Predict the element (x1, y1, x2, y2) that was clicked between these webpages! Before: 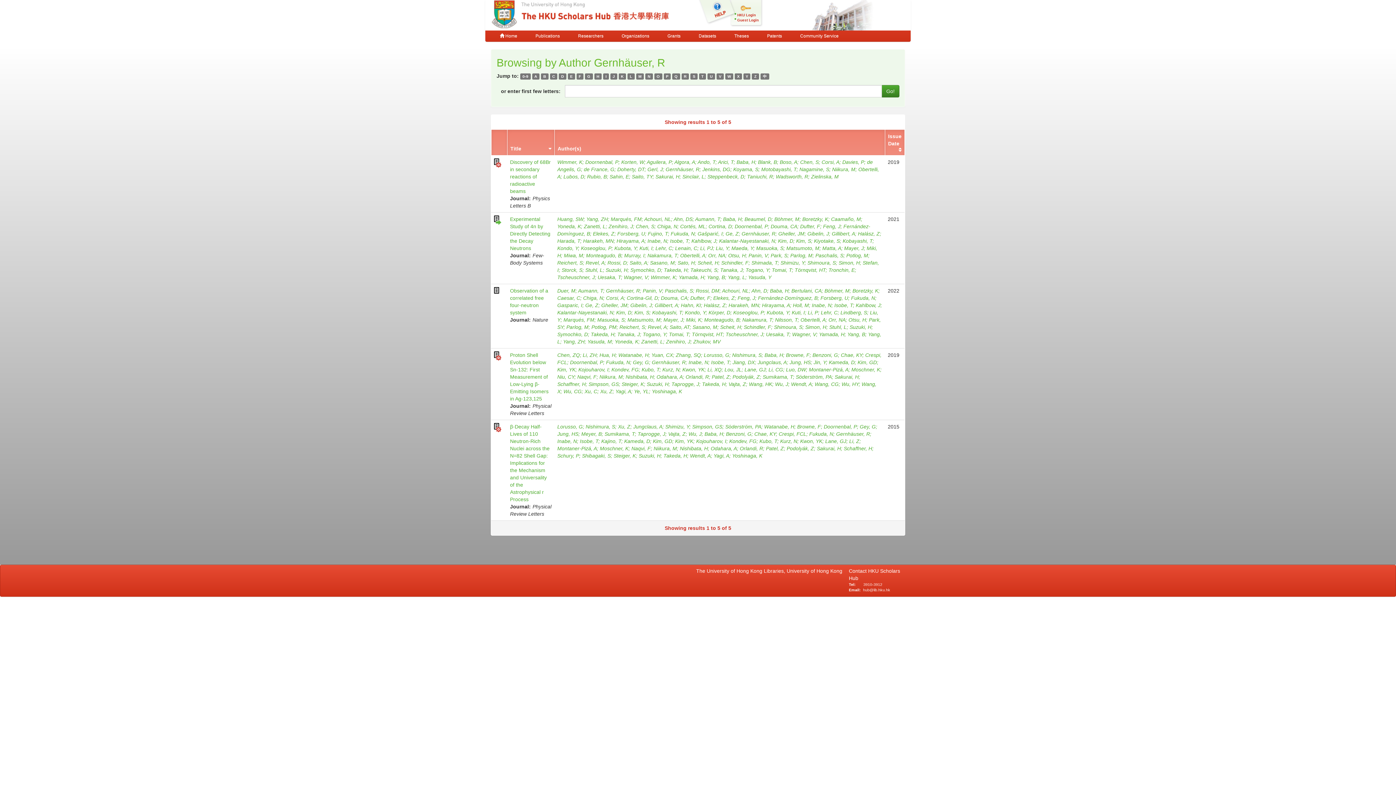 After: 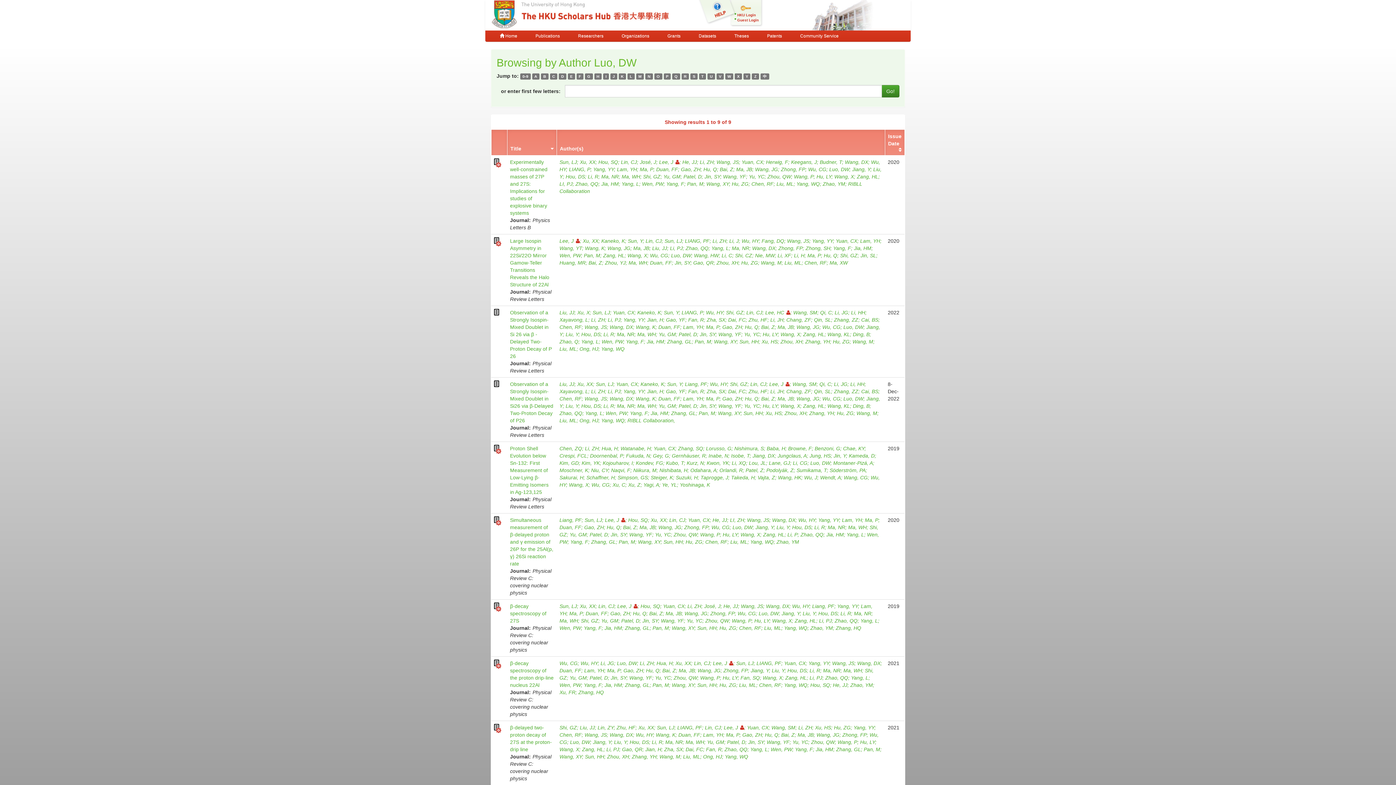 Action: bbox: (786, 366, 809, 372) label: Luo, DW